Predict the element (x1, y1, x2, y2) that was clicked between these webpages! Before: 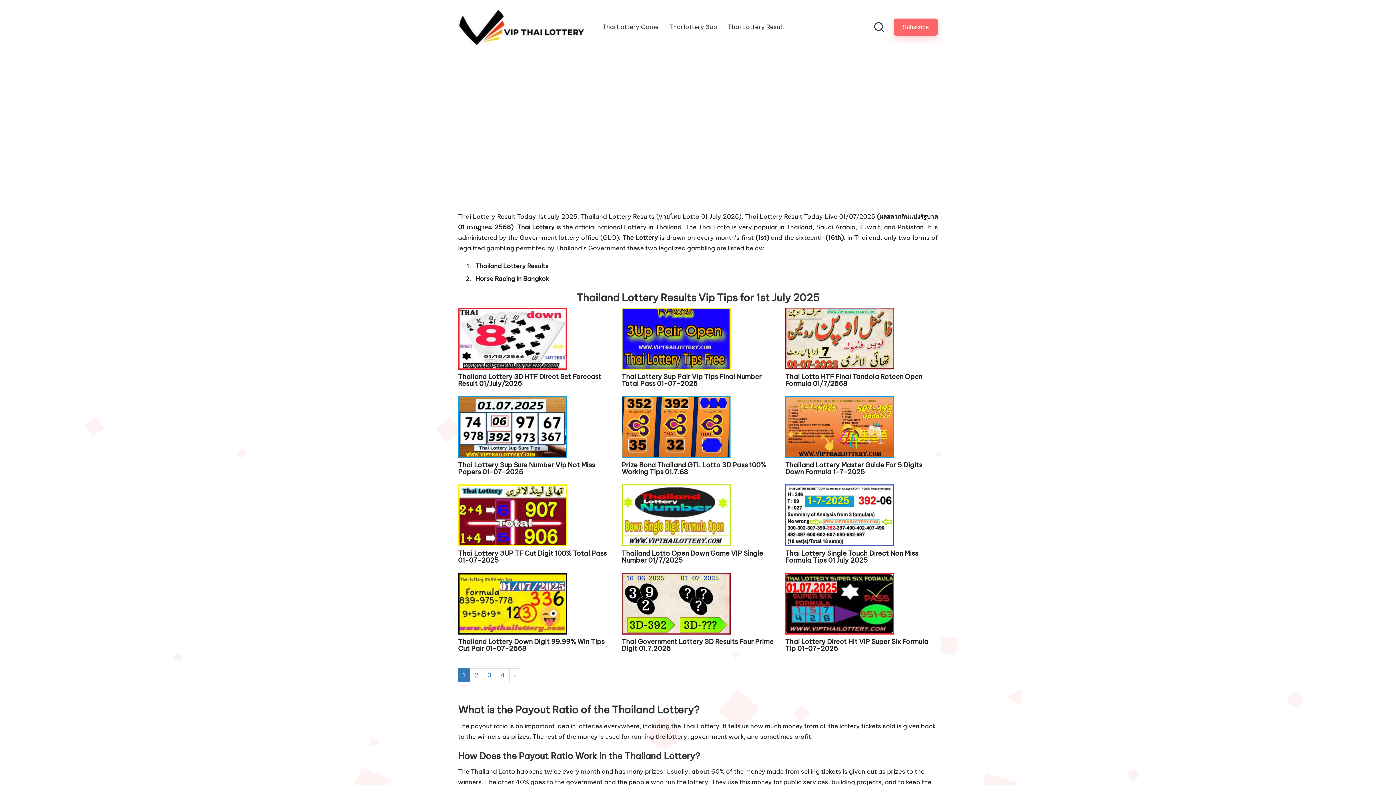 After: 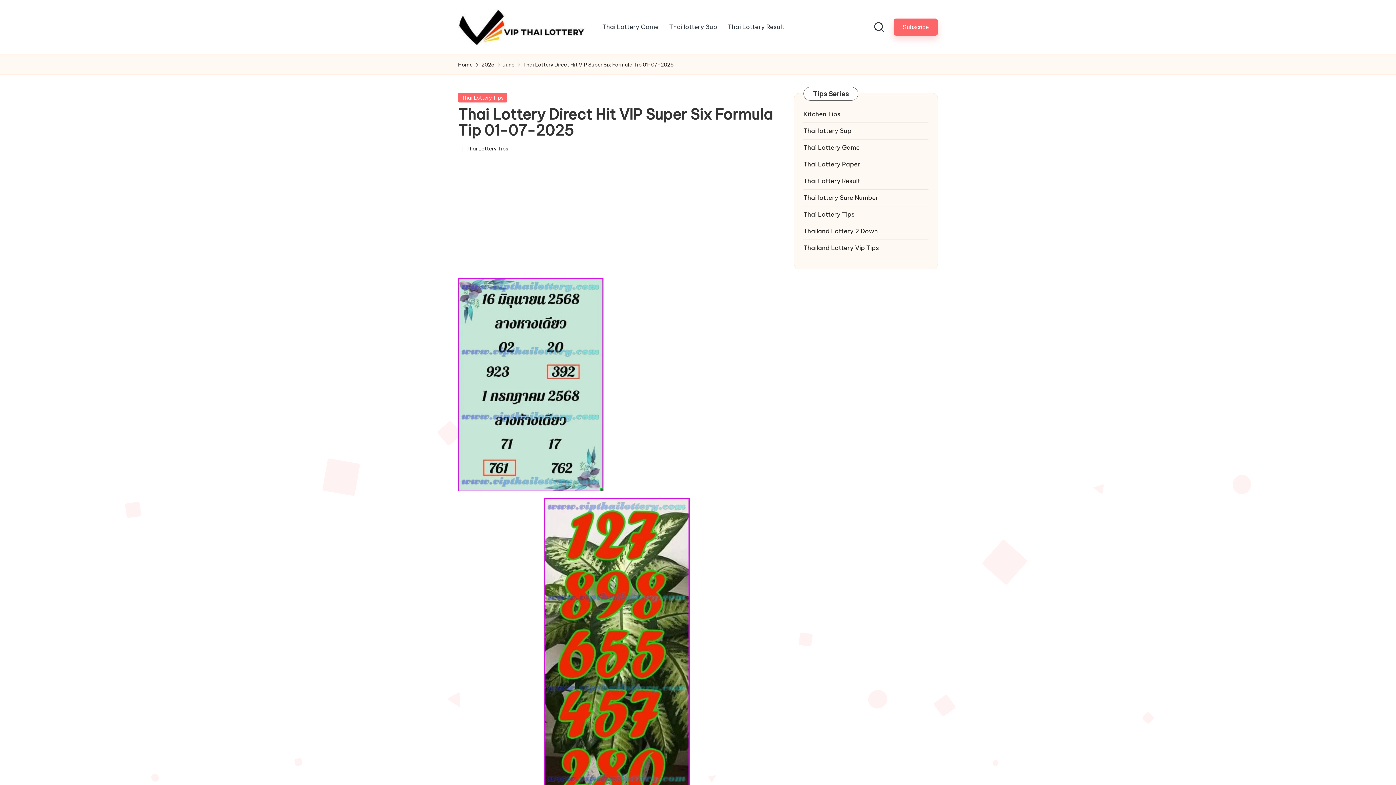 Action: bbox: (785, 601, 894, 609)